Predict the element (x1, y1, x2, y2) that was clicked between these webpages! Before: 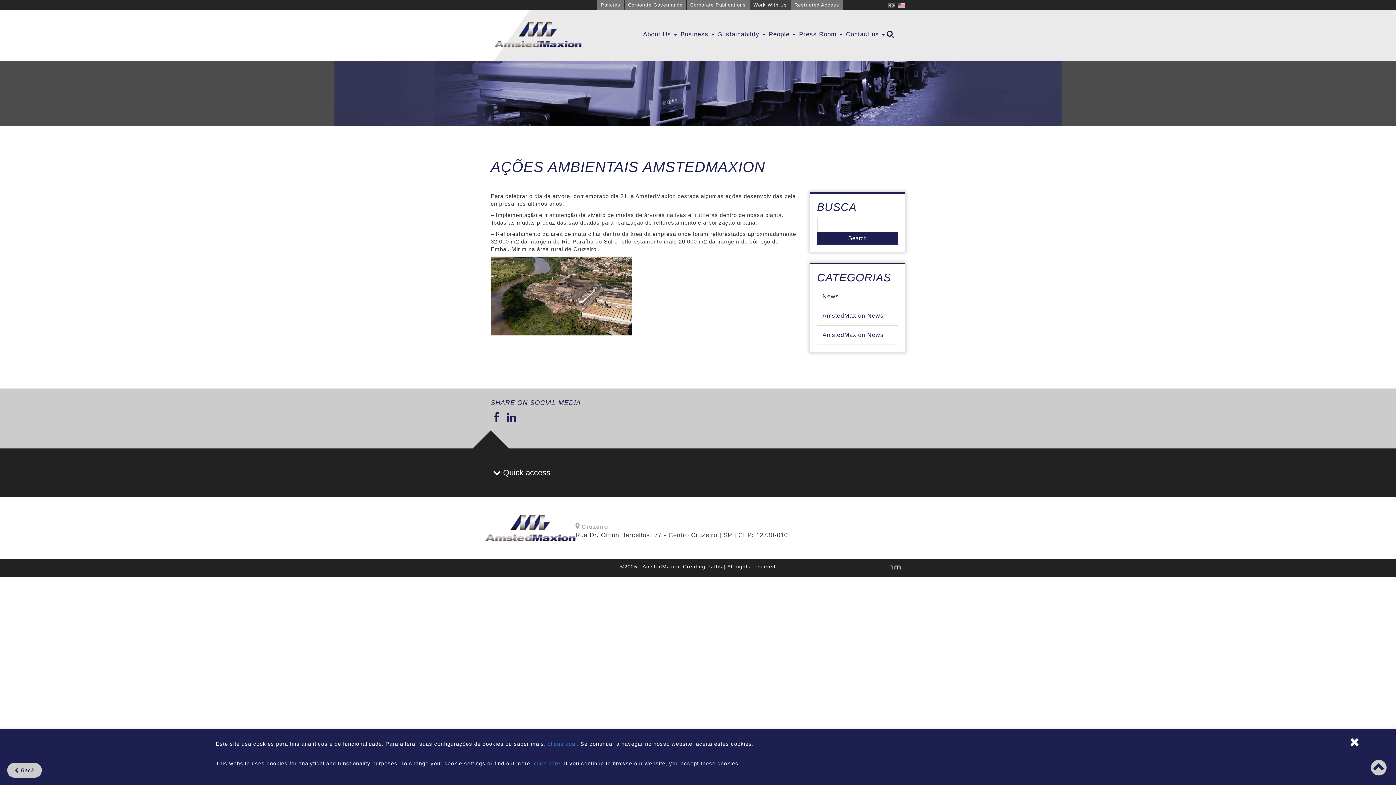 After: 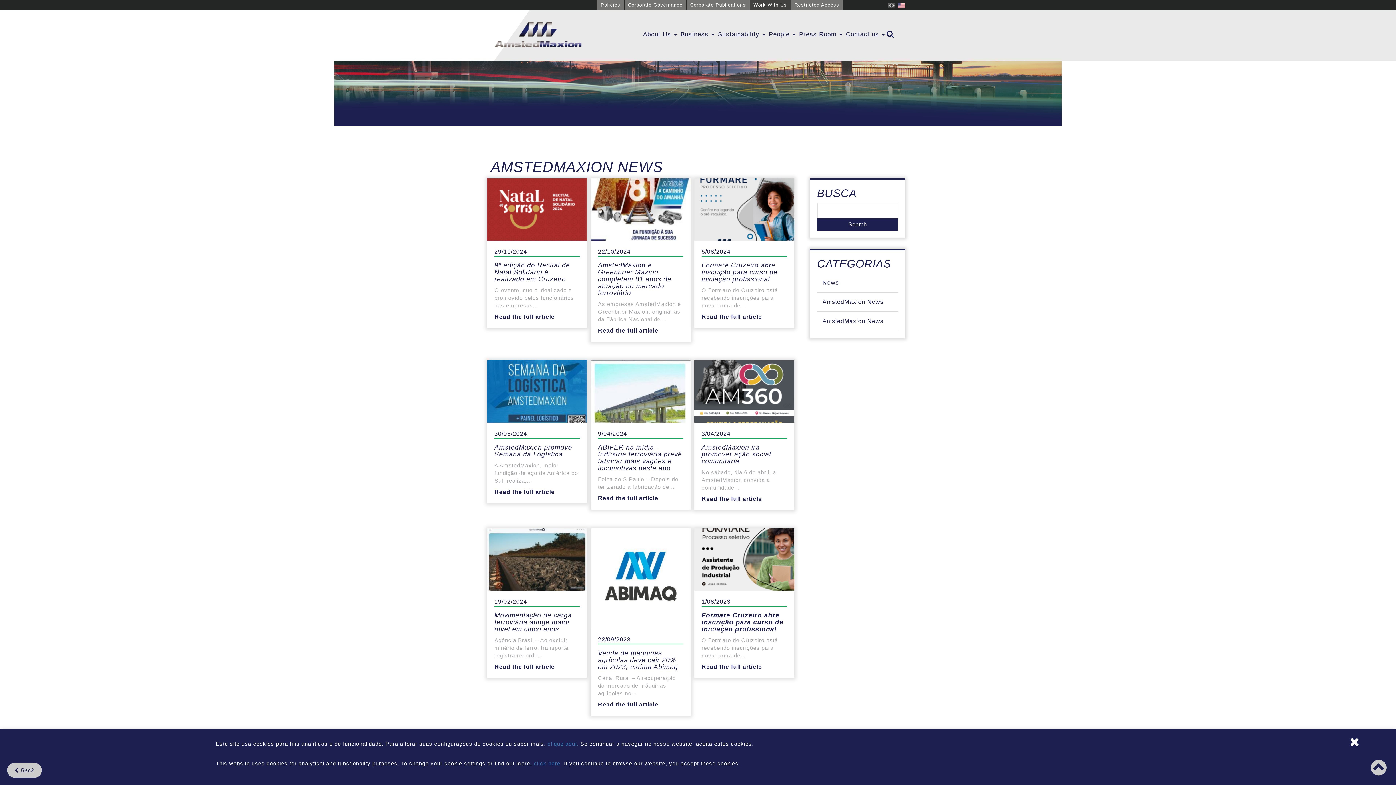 Action: label: AmstedMaxion News bbox: (817, 306, 898, 325)